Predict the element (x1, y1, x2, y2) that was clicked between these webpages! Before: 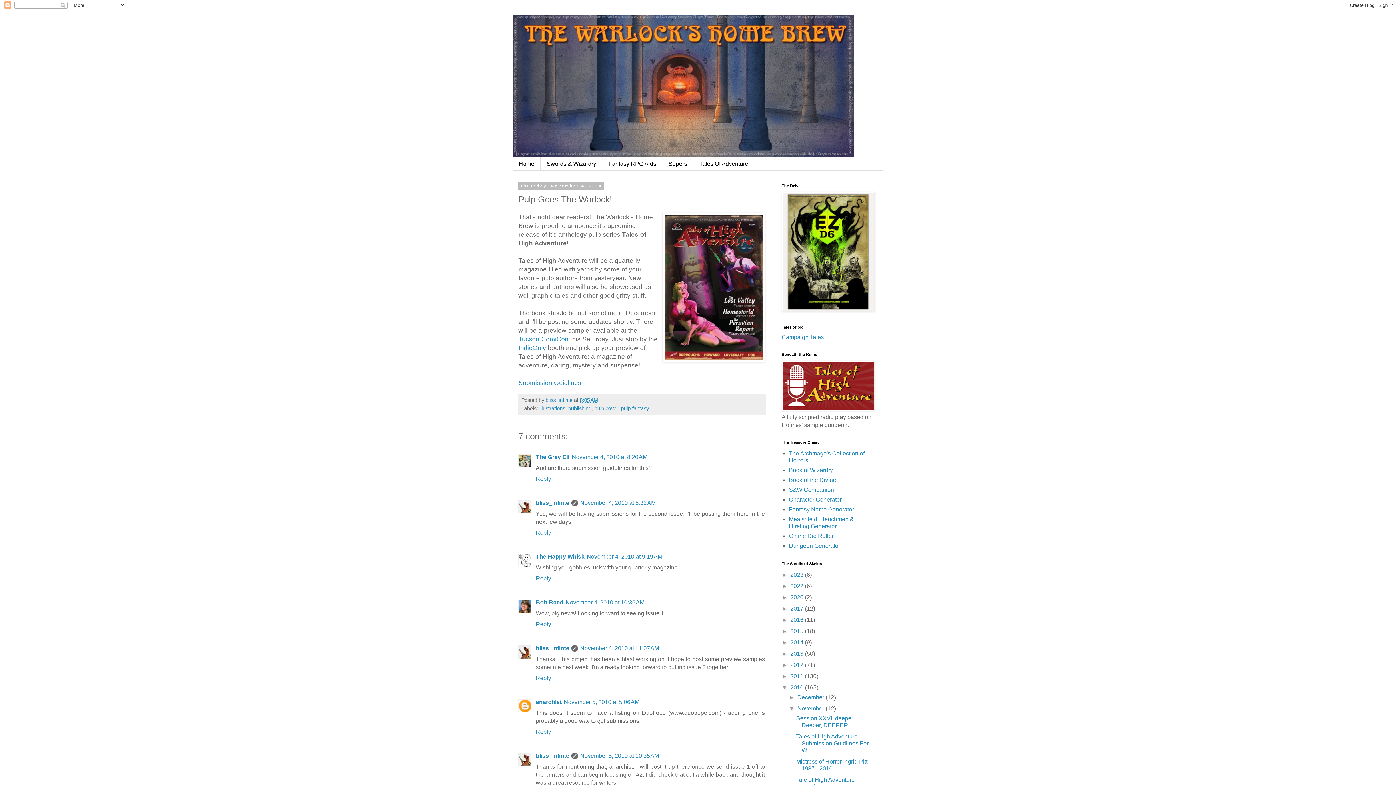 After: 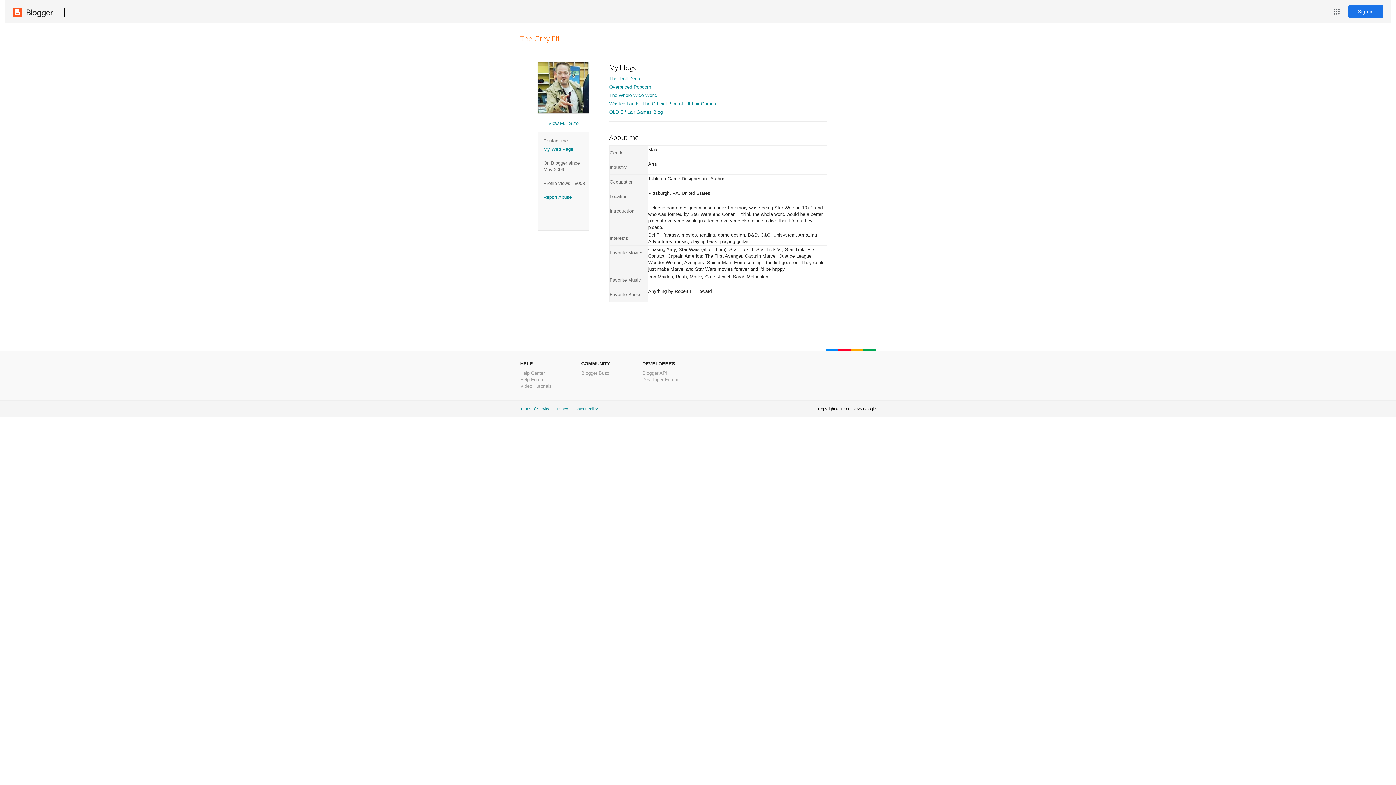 Action: label: The Grey Elf bbox: (536, 454, 569, 460)